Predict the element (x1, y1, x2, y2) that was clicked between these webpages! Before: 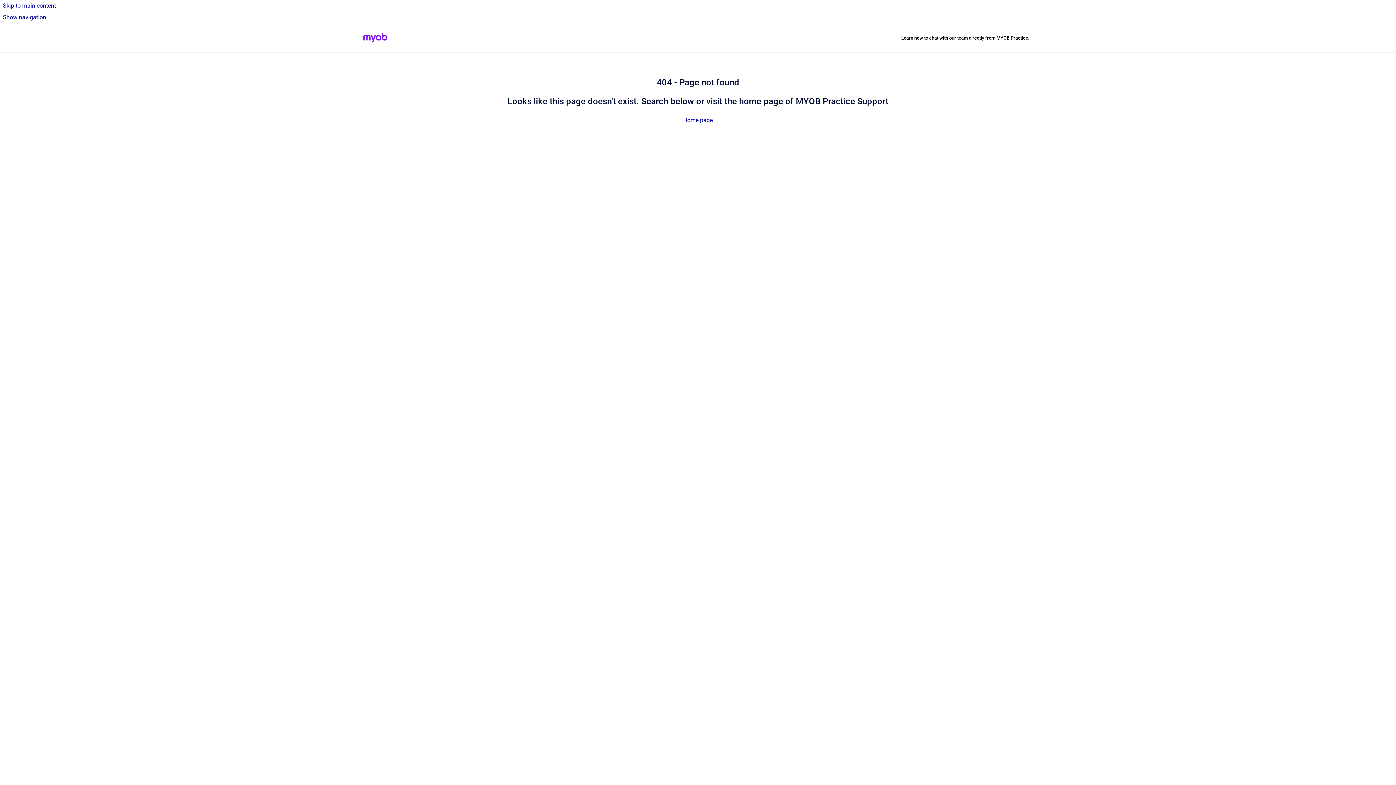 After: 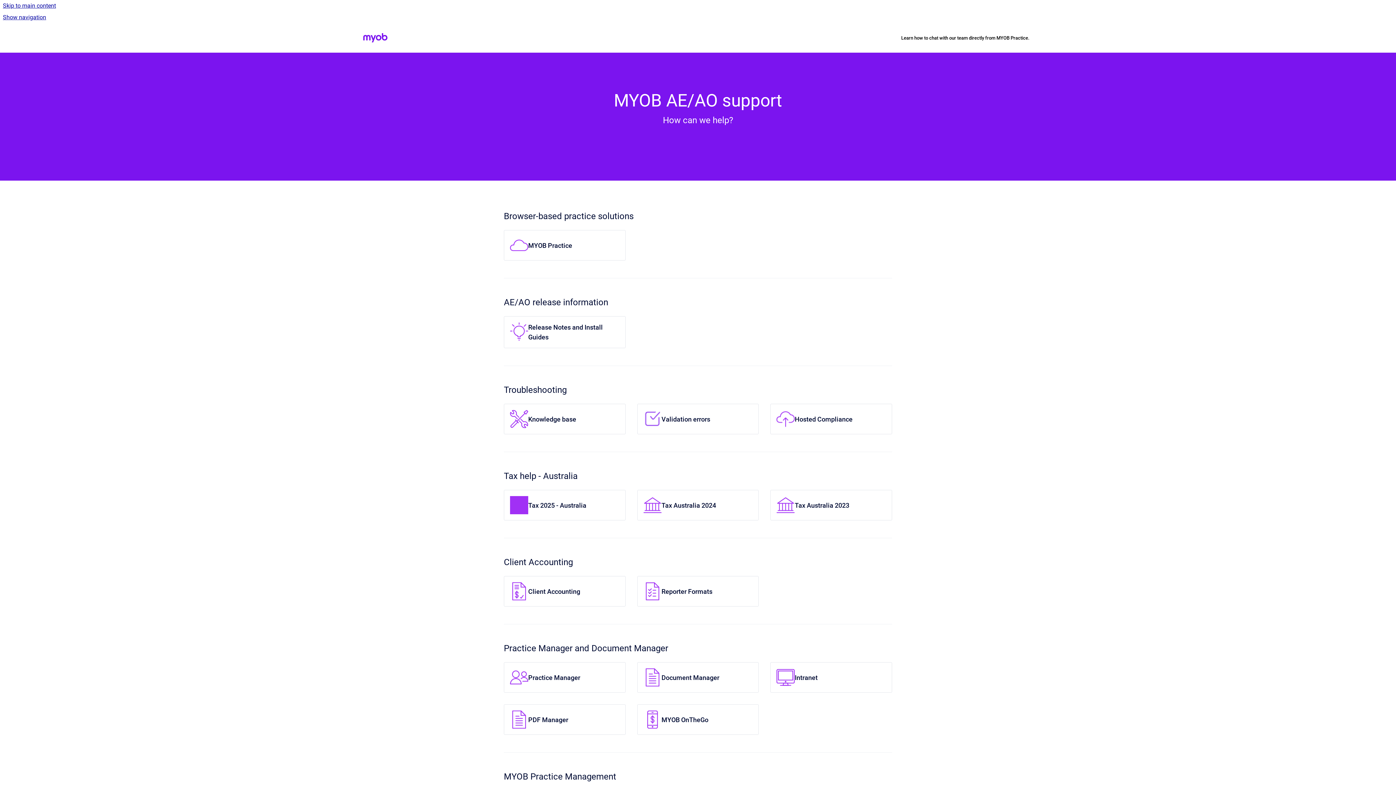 Action: bbox: (360, 30, 390, 45) label: Go to homepage